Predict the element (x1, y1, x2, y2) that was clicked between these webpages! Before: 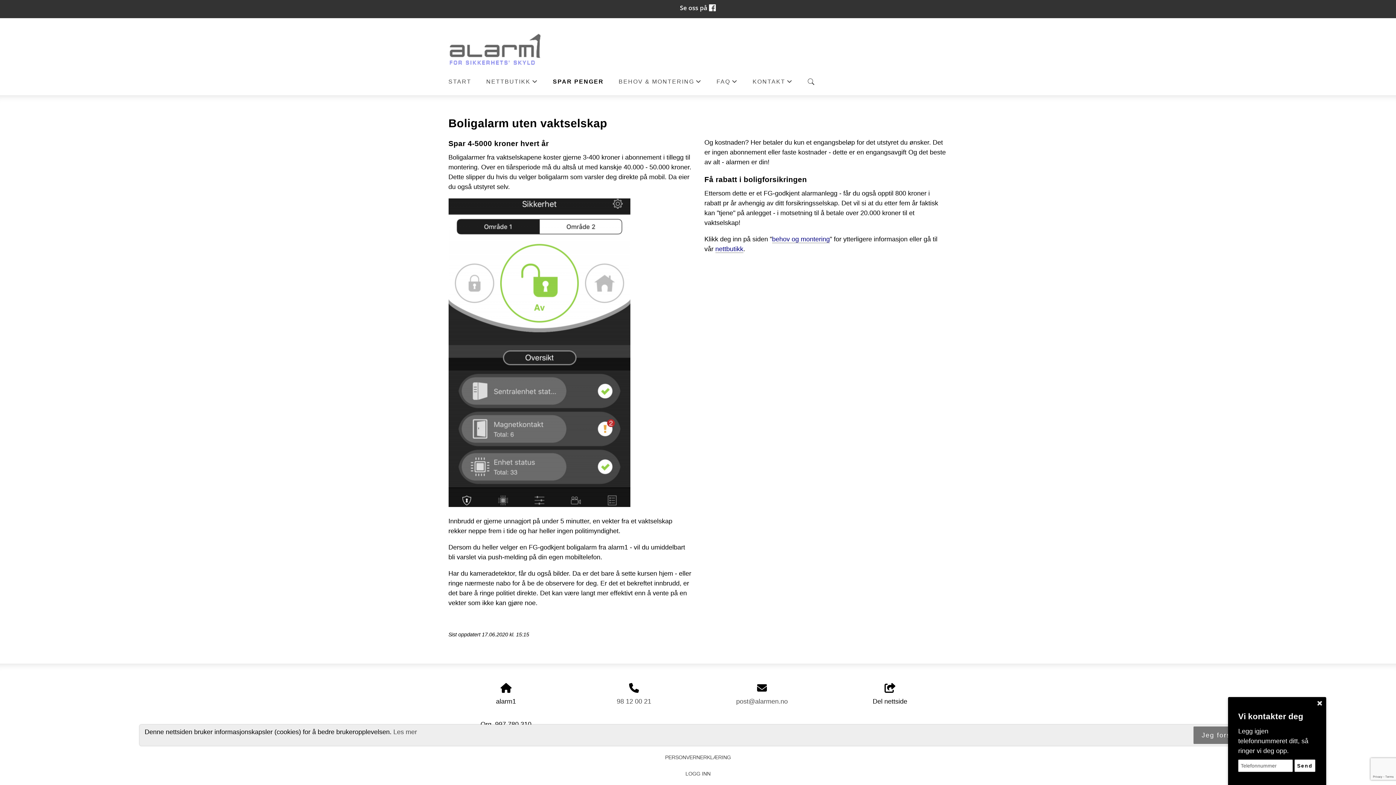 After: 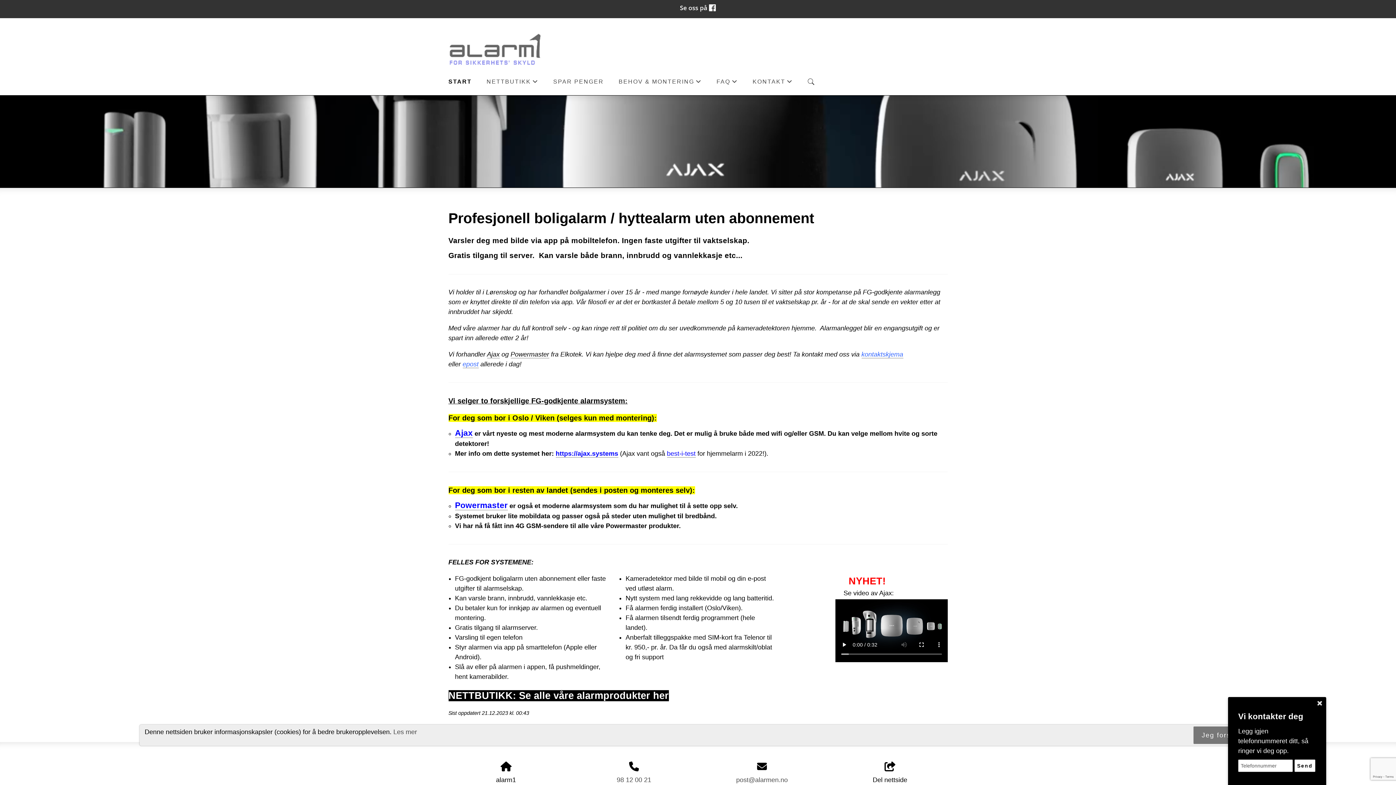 Action: bbox: (448, 74, 471, 88) label: START